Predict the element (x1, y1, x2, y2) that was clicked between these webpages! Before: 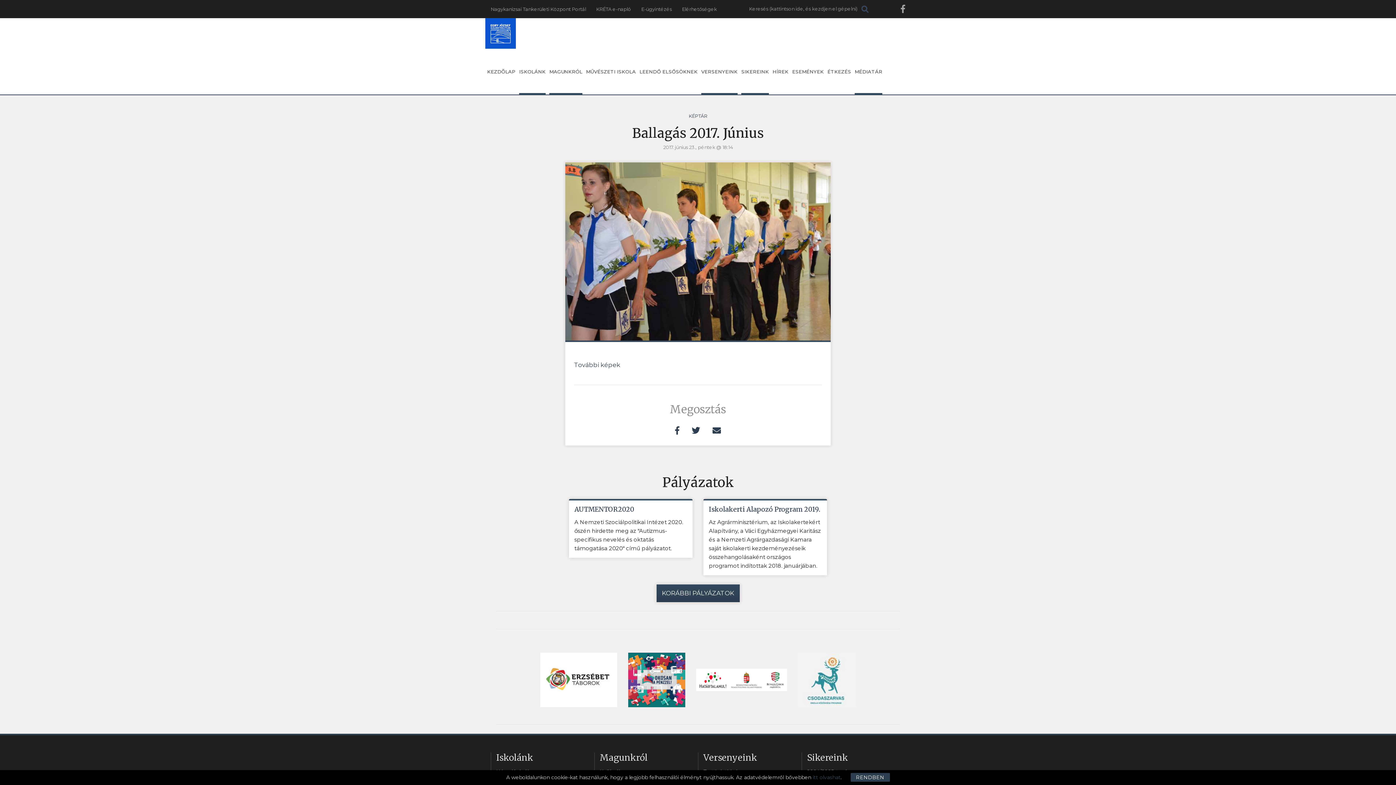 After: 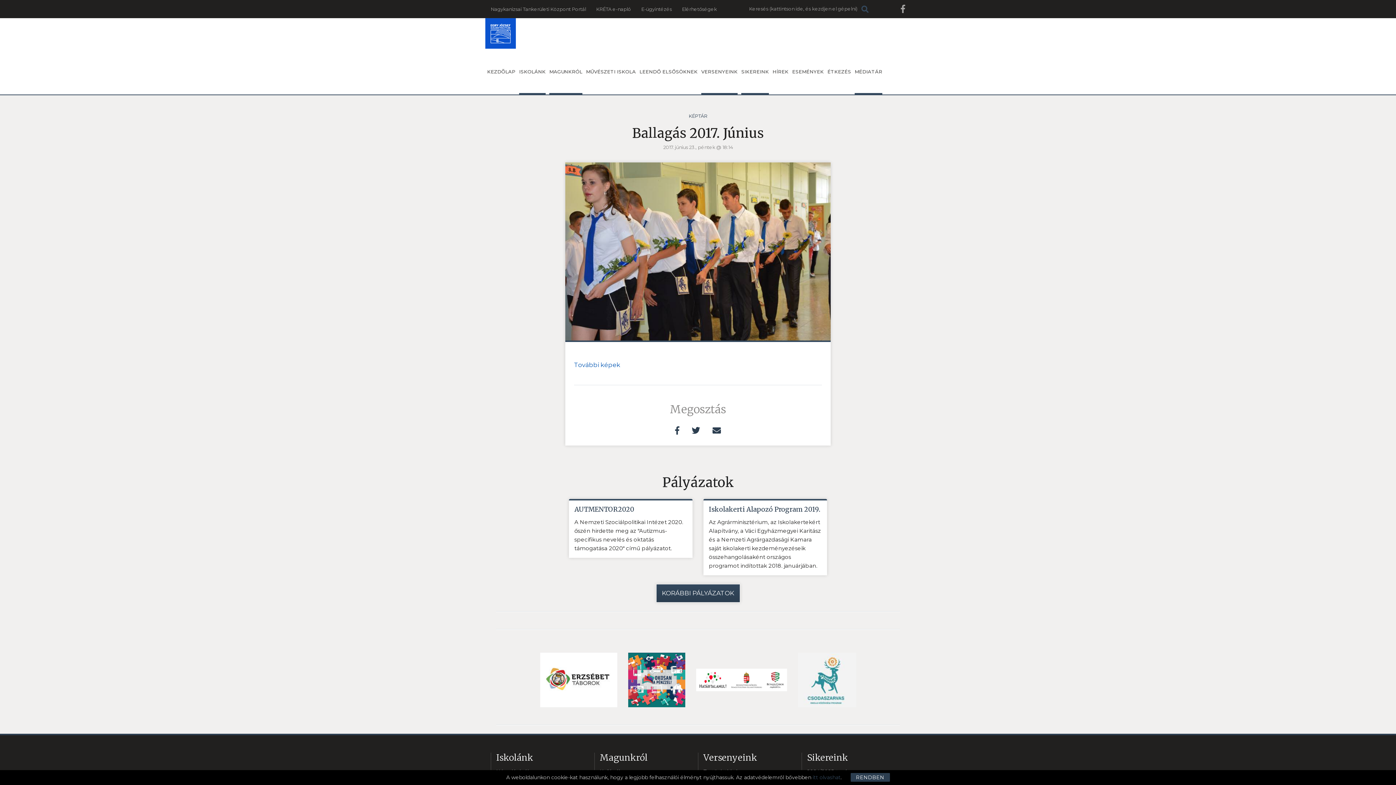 Action: label: További képek bbox: (574, 361, 620, 368)